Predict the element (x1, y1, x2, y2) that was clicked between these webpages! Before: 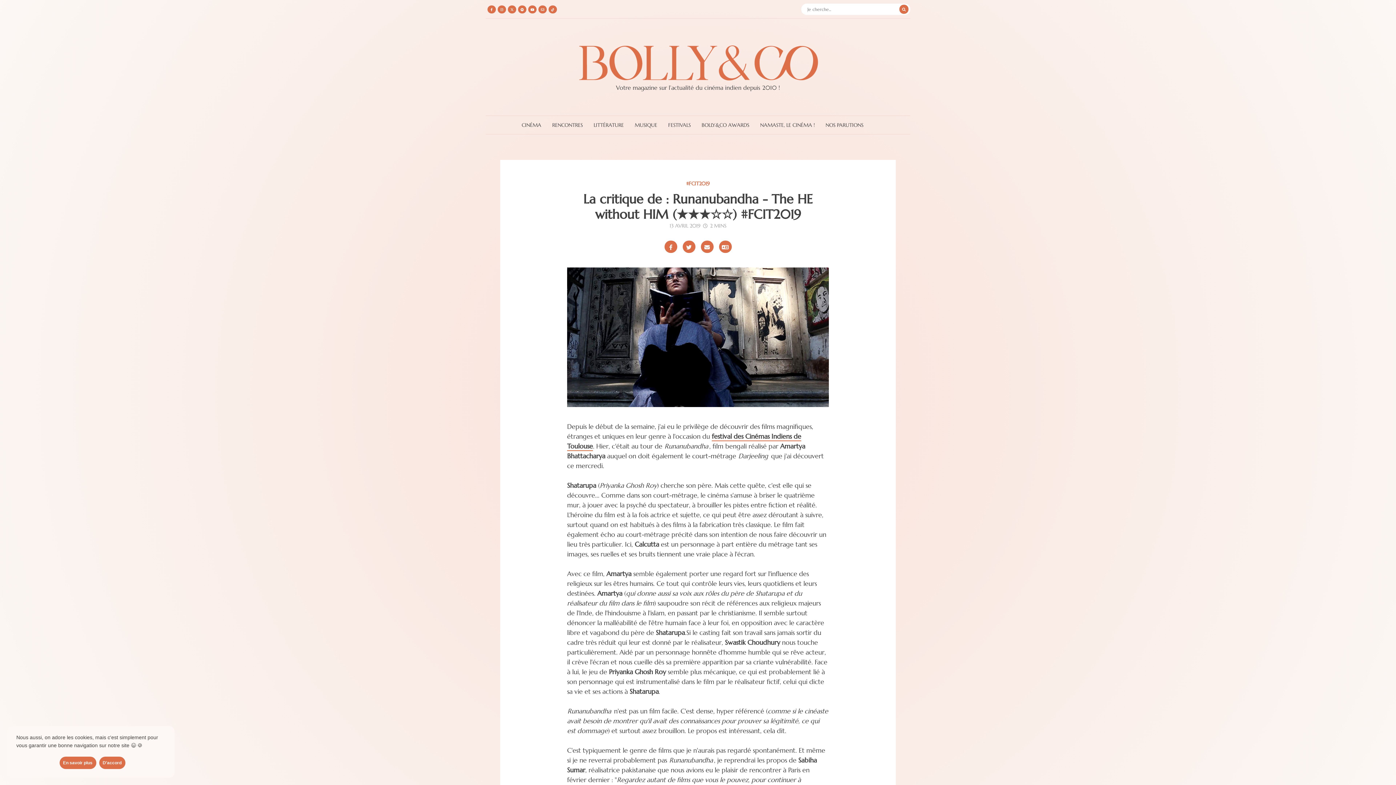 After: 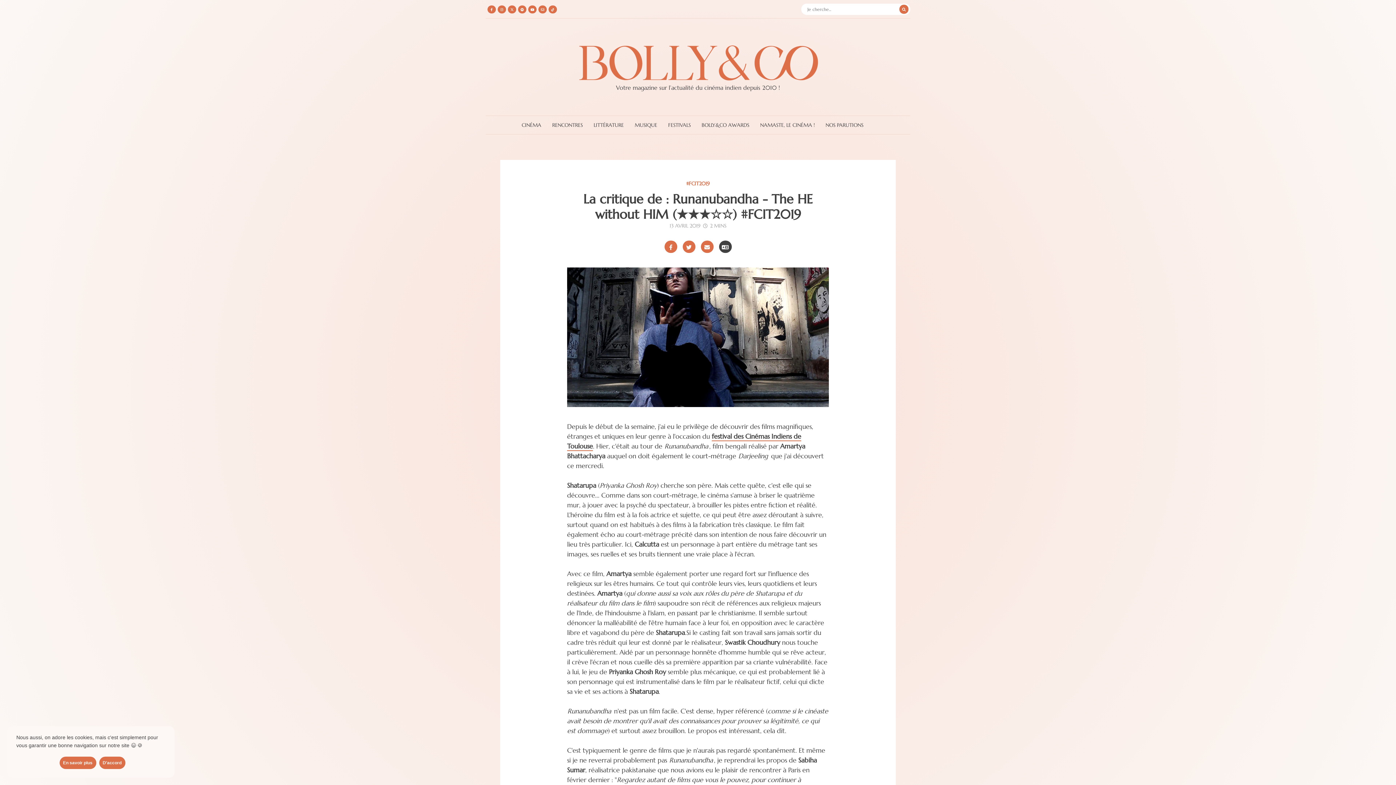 Action: bbox: (719, 240, 731, 252)